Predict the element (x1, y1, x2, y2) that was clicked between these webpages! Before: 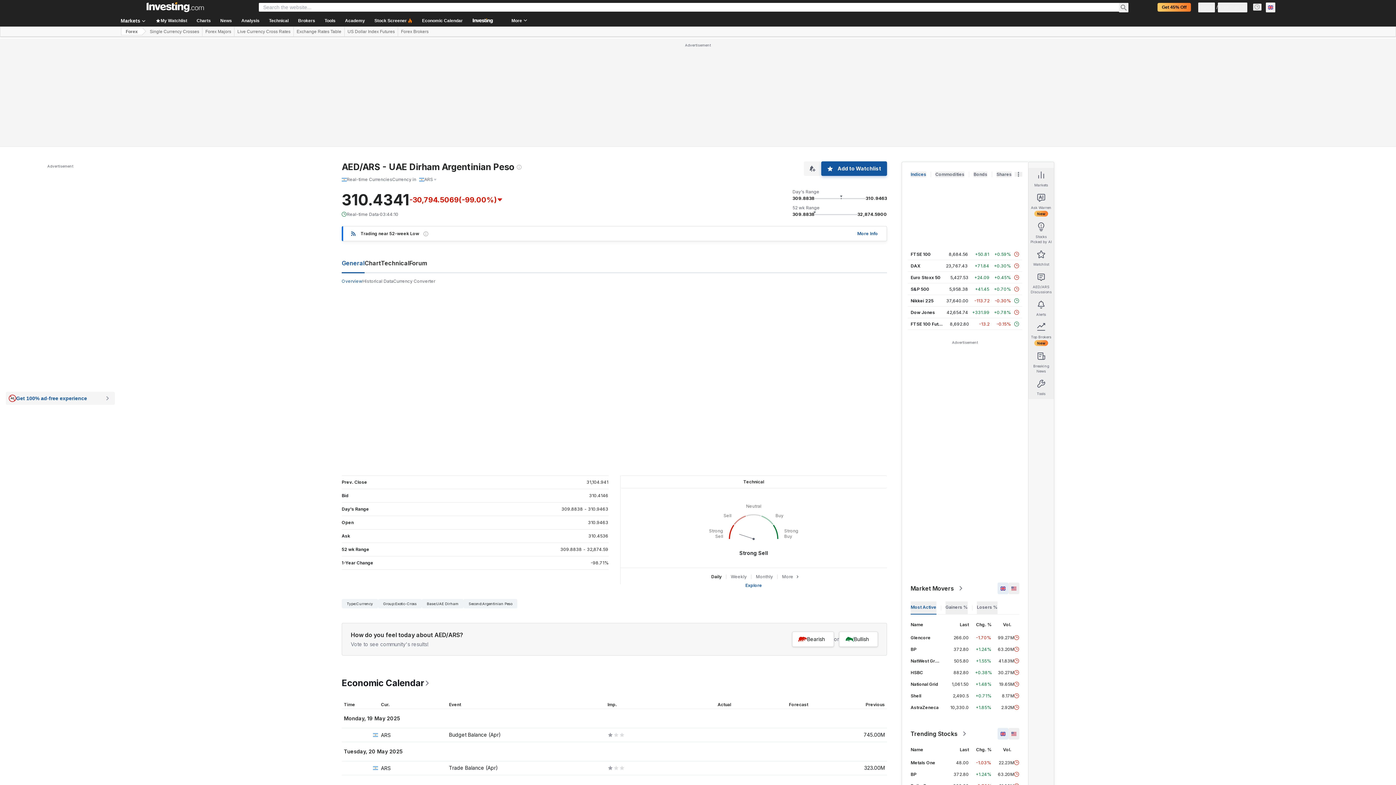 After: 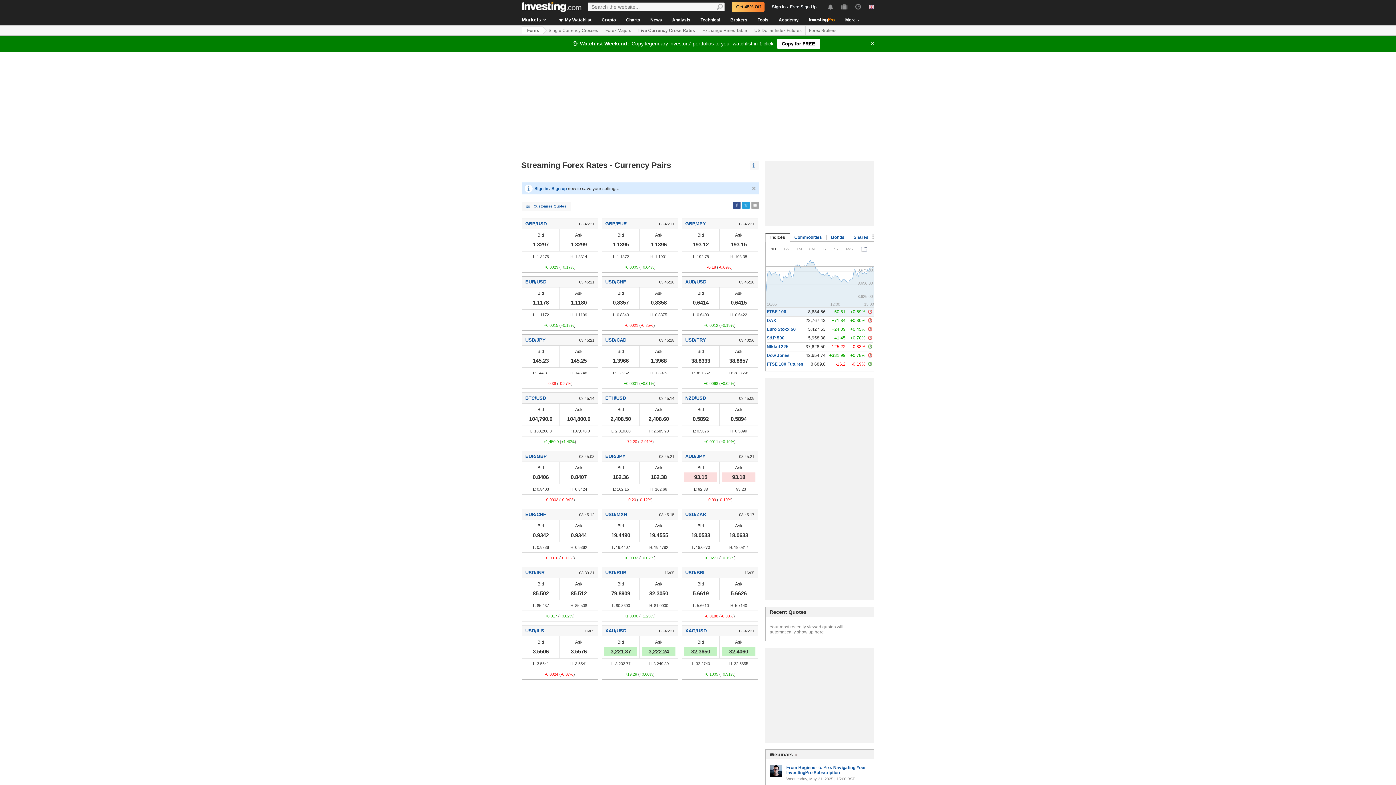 Action: label: Live Currency Cross Rates bbox: (234, 27, 293, 36)